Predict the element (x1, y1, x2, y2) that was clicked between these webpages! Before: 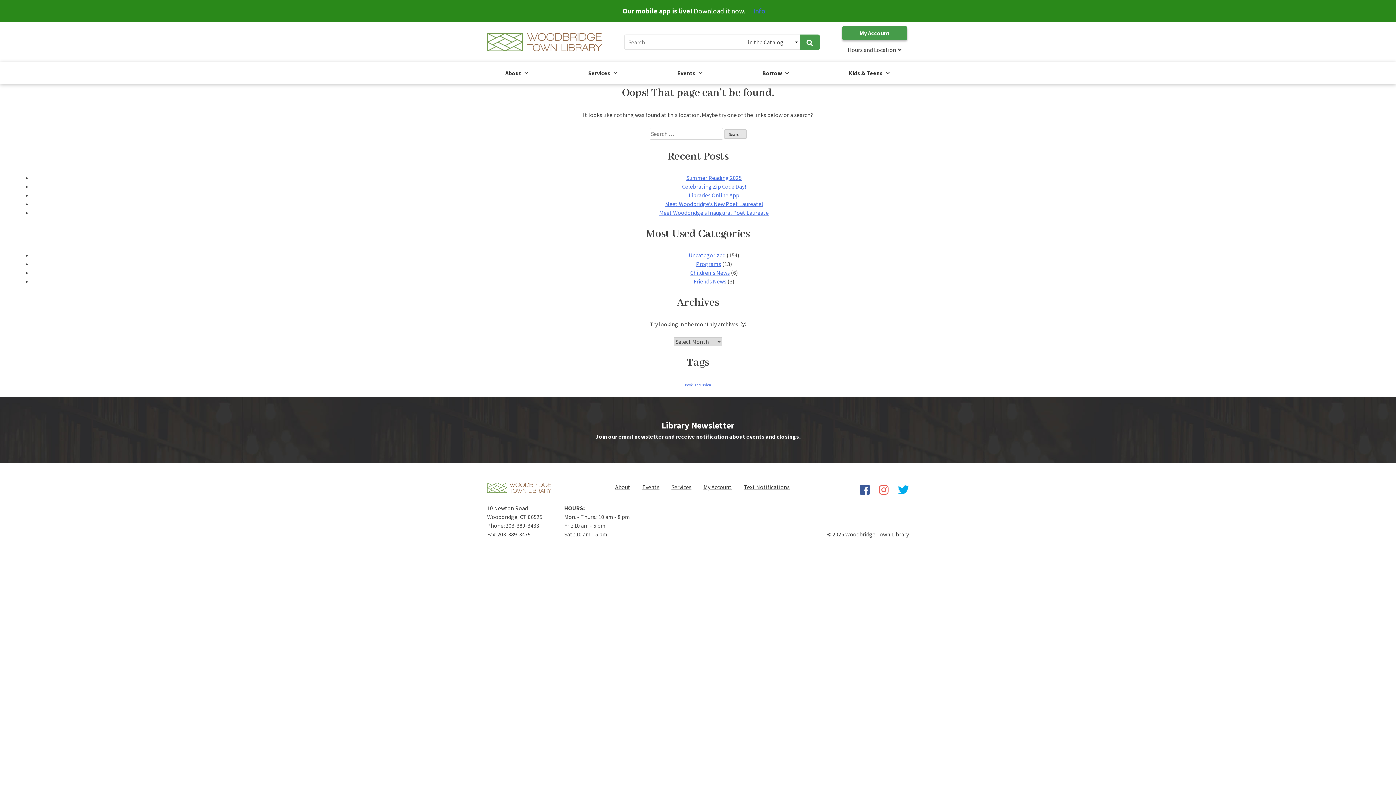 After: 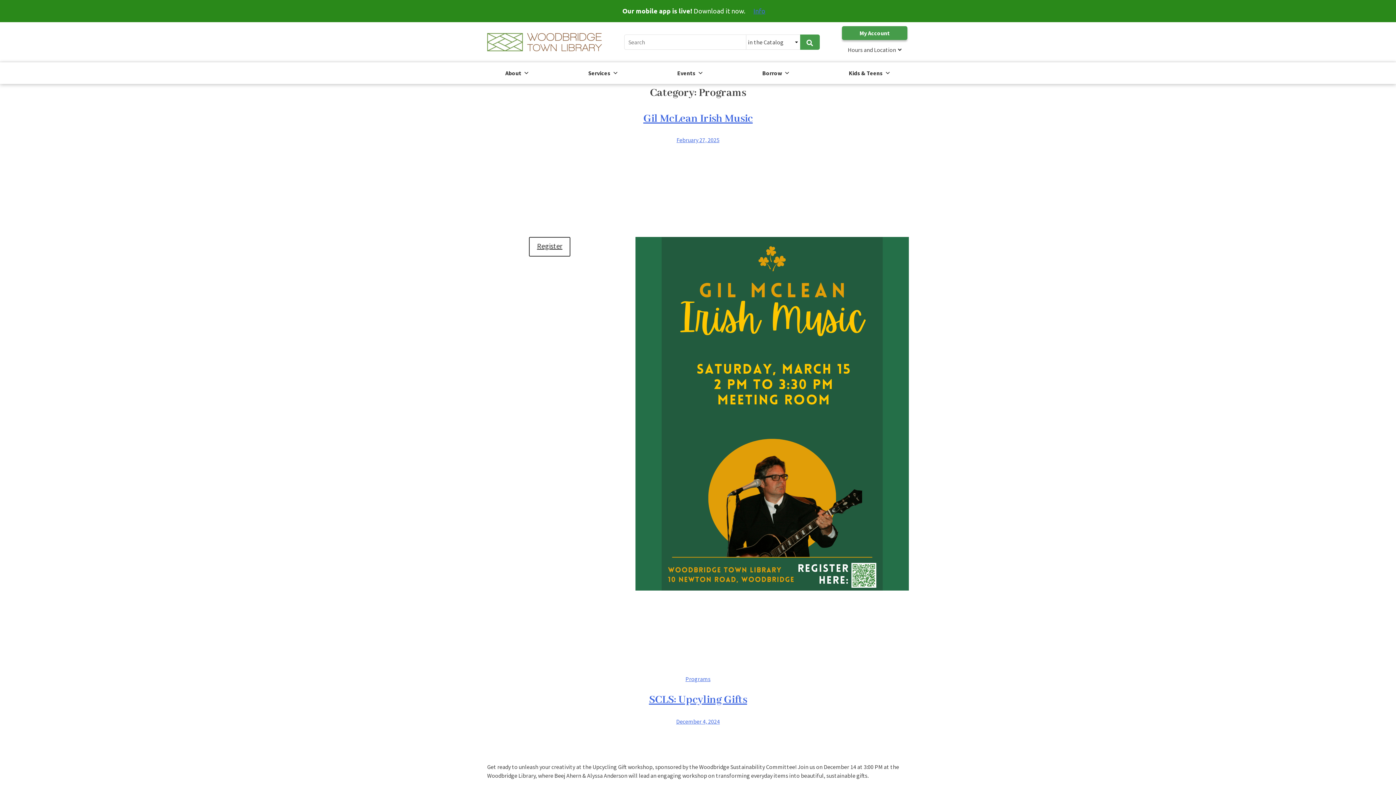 Action: label: Programs bbox: (696, 260, 721, 267)